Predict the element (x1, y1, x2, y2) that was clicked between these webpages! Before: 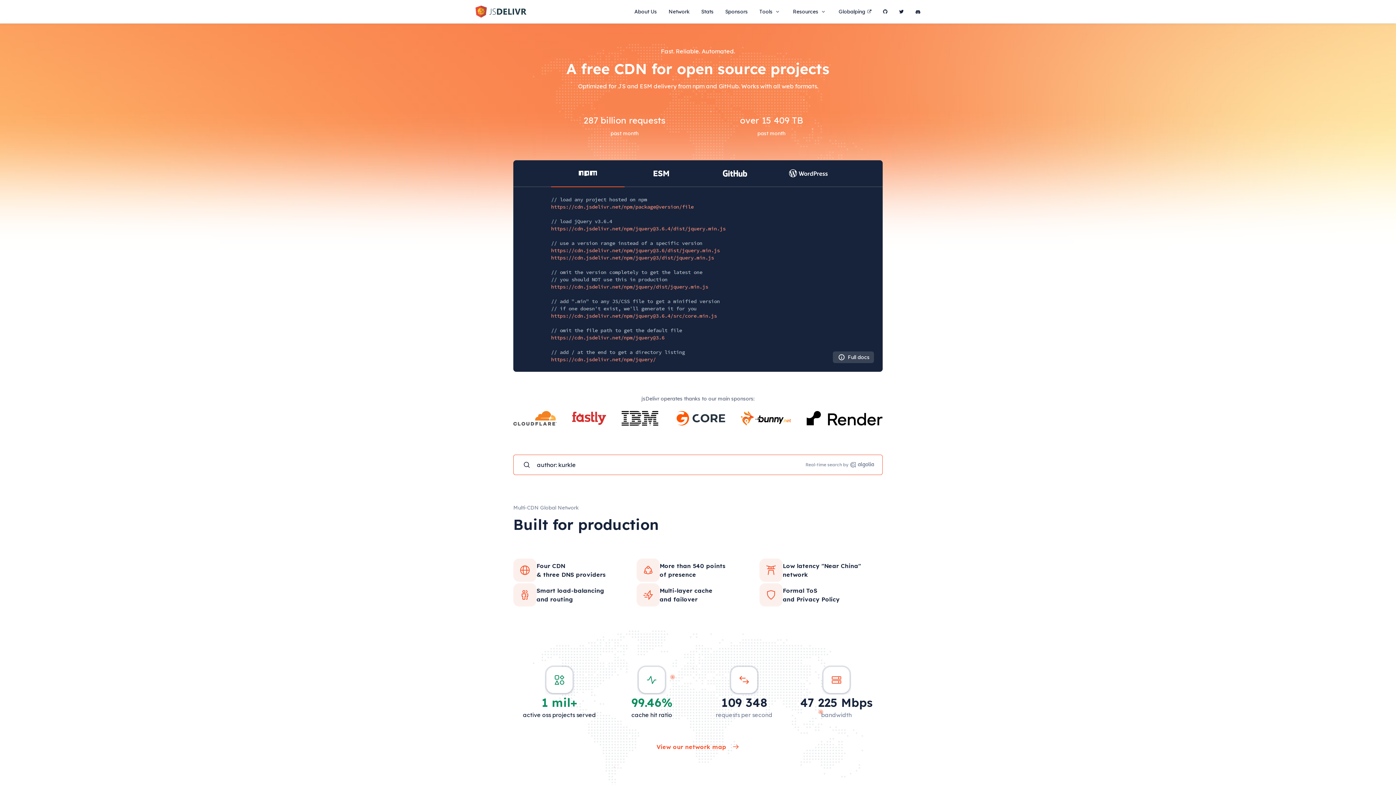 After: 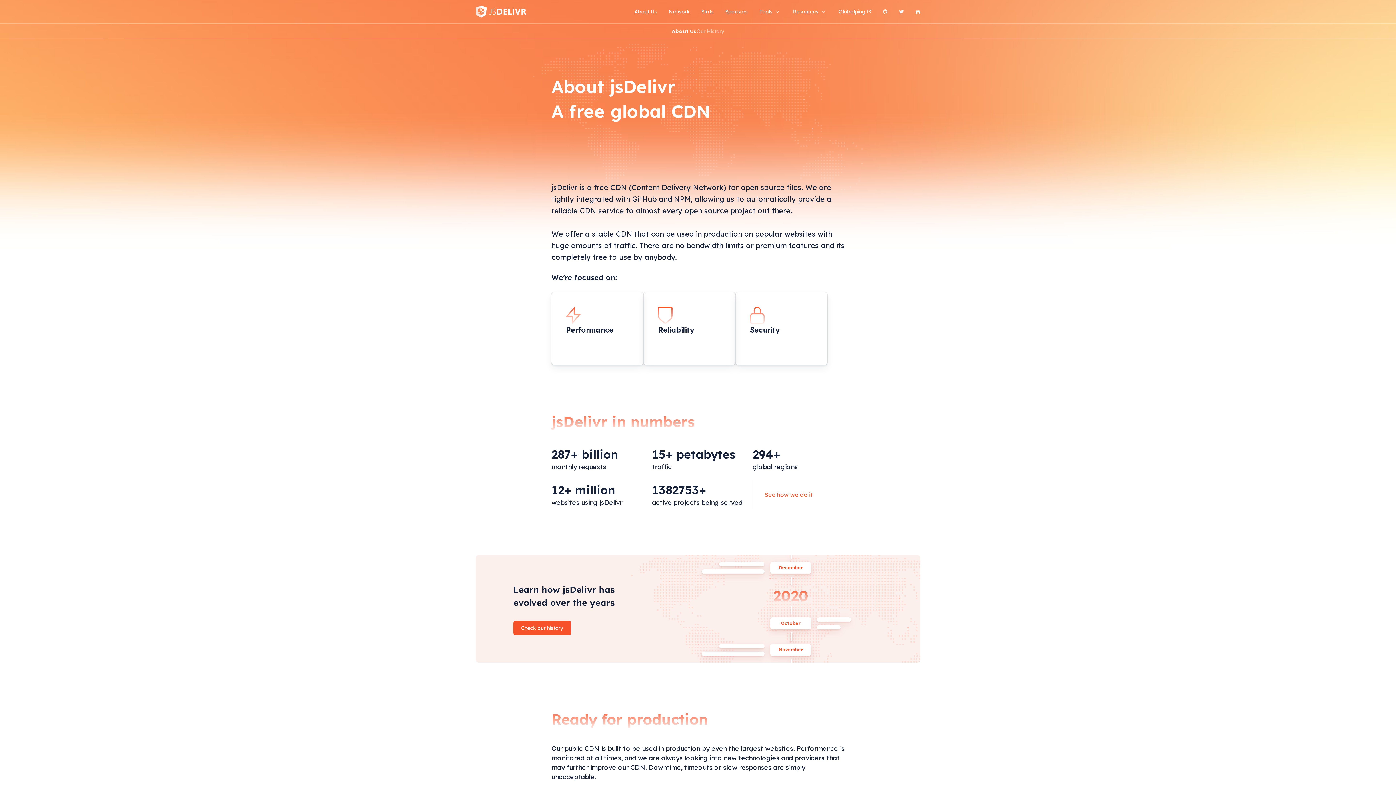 Action: bbox: (634, 4, 657, 18) label: About Us